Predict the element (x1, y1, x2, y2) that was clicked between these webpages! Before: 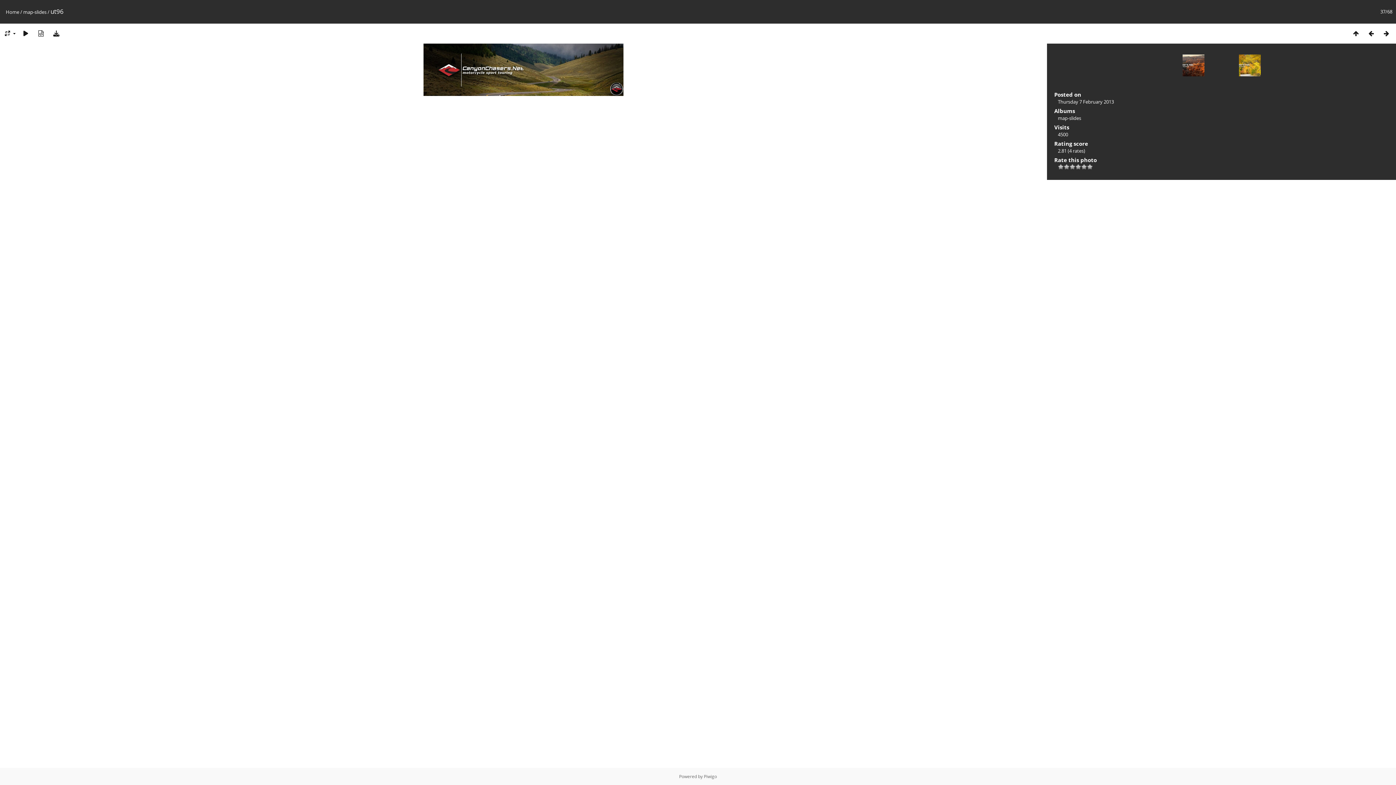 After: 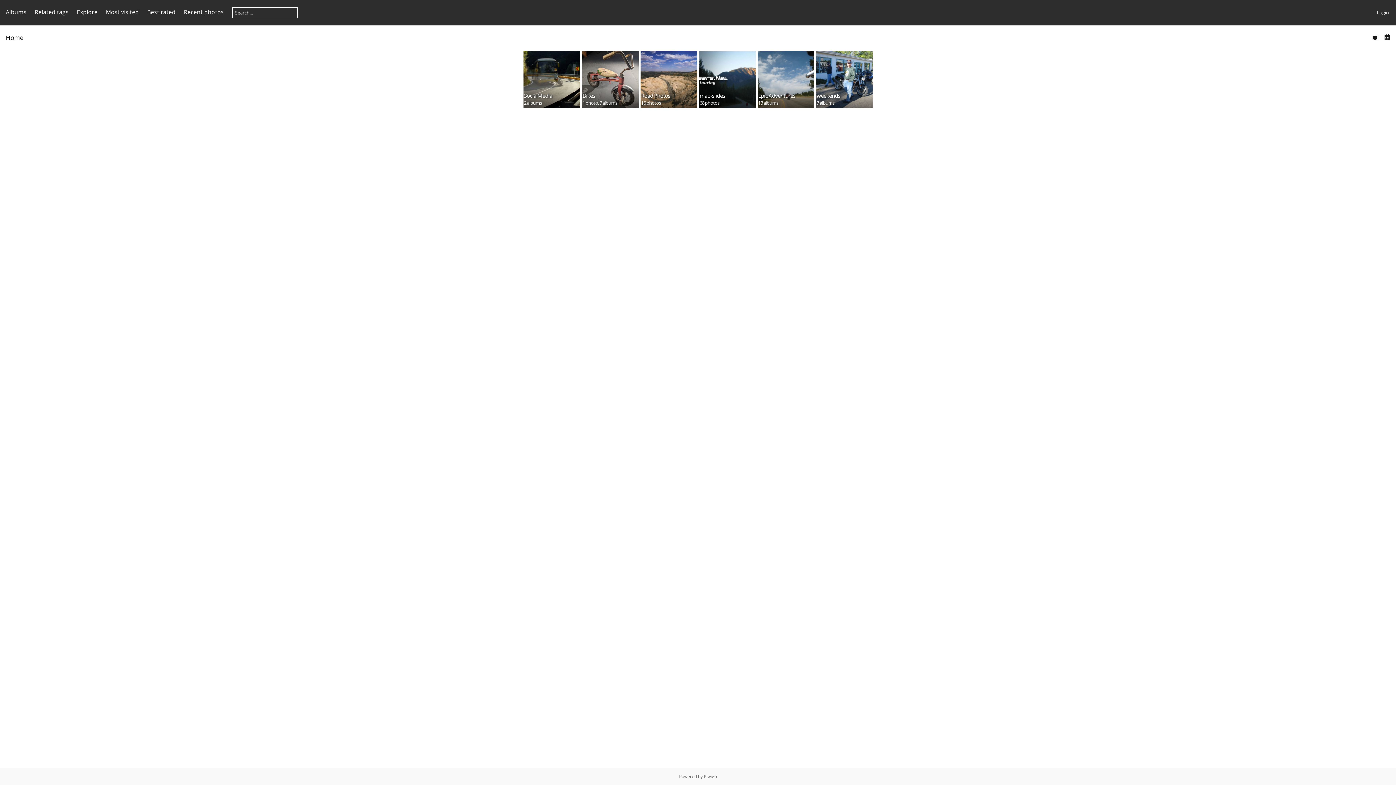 Action: bbox: (5, 8, 19, 15) label: Home